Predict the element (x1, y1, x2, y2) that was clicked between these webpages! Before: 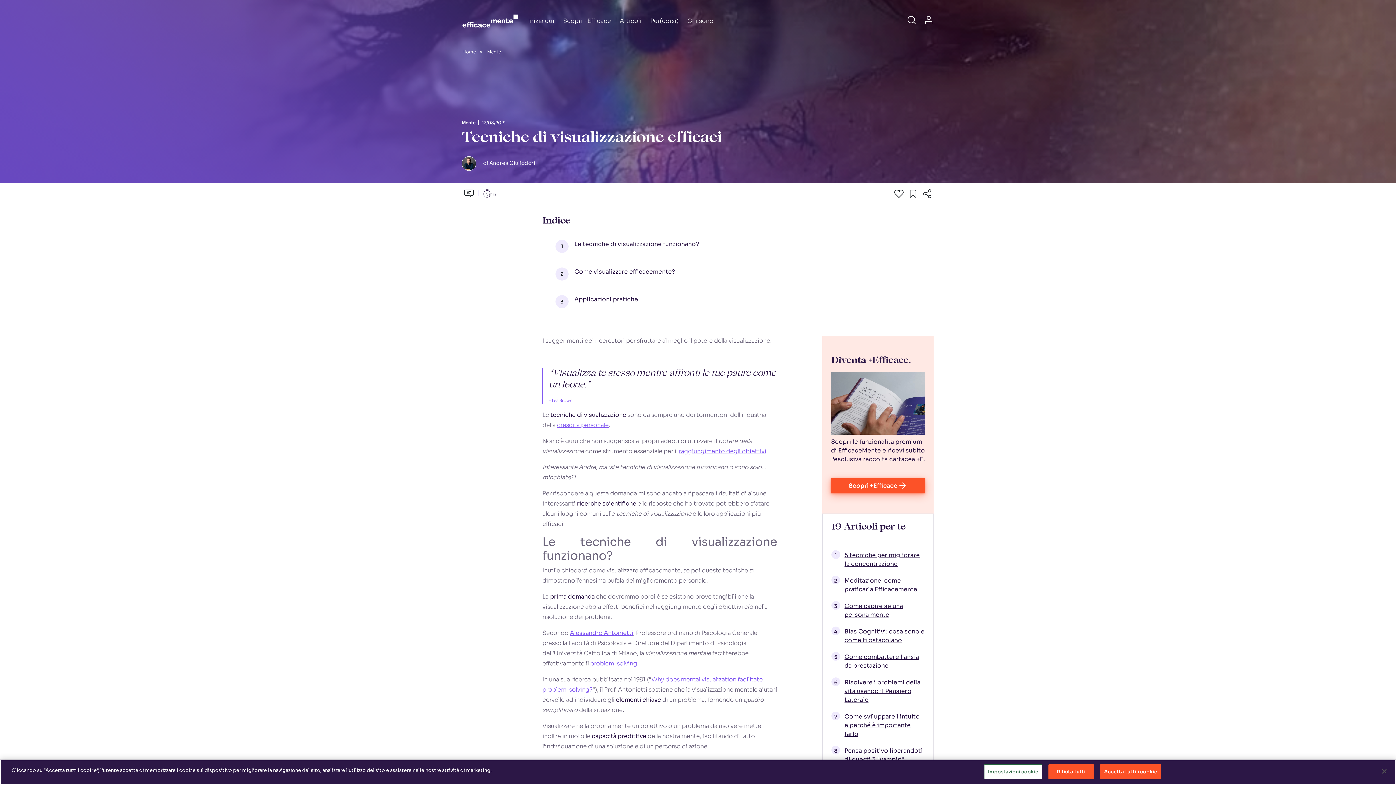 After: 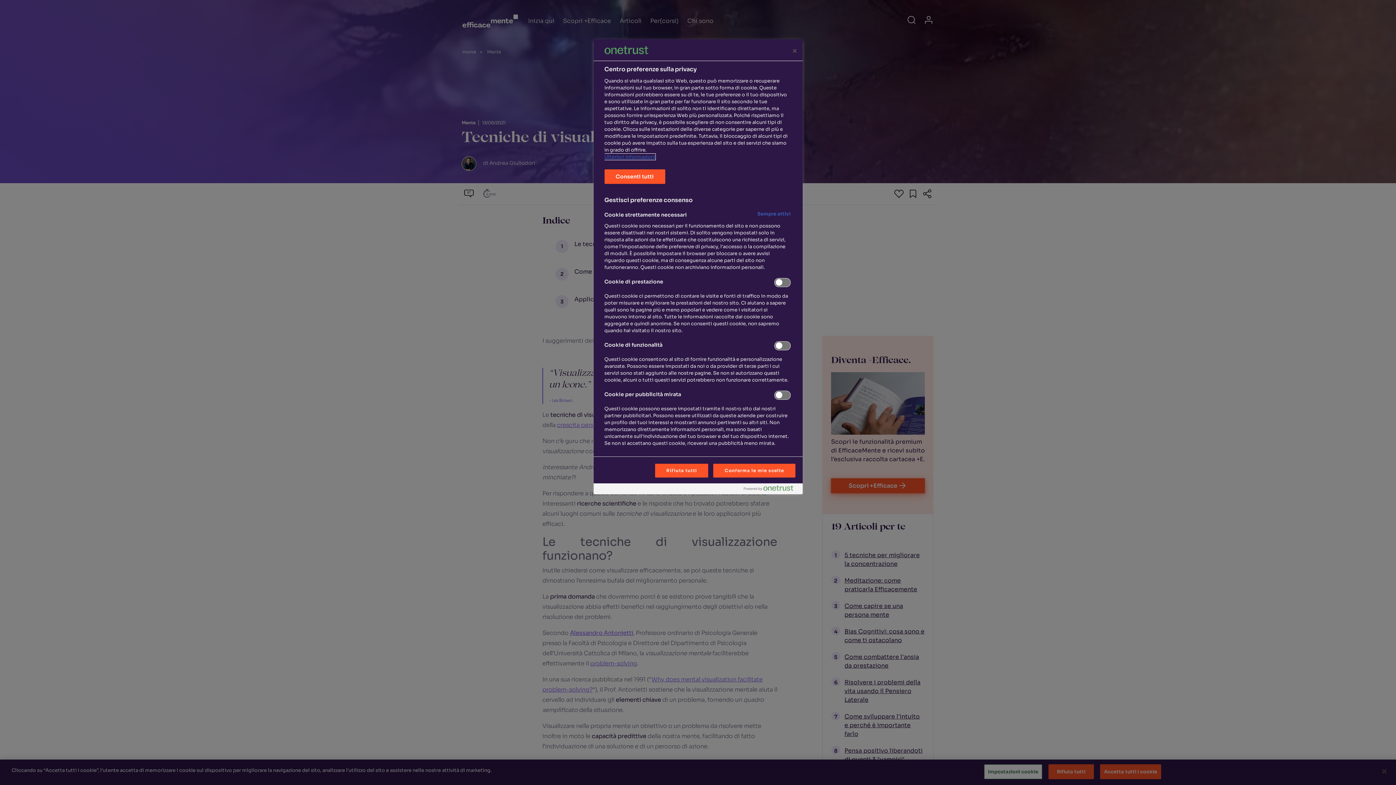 Action: label: Impostazioni cookie bbox: (984, 764, 1042, 779)